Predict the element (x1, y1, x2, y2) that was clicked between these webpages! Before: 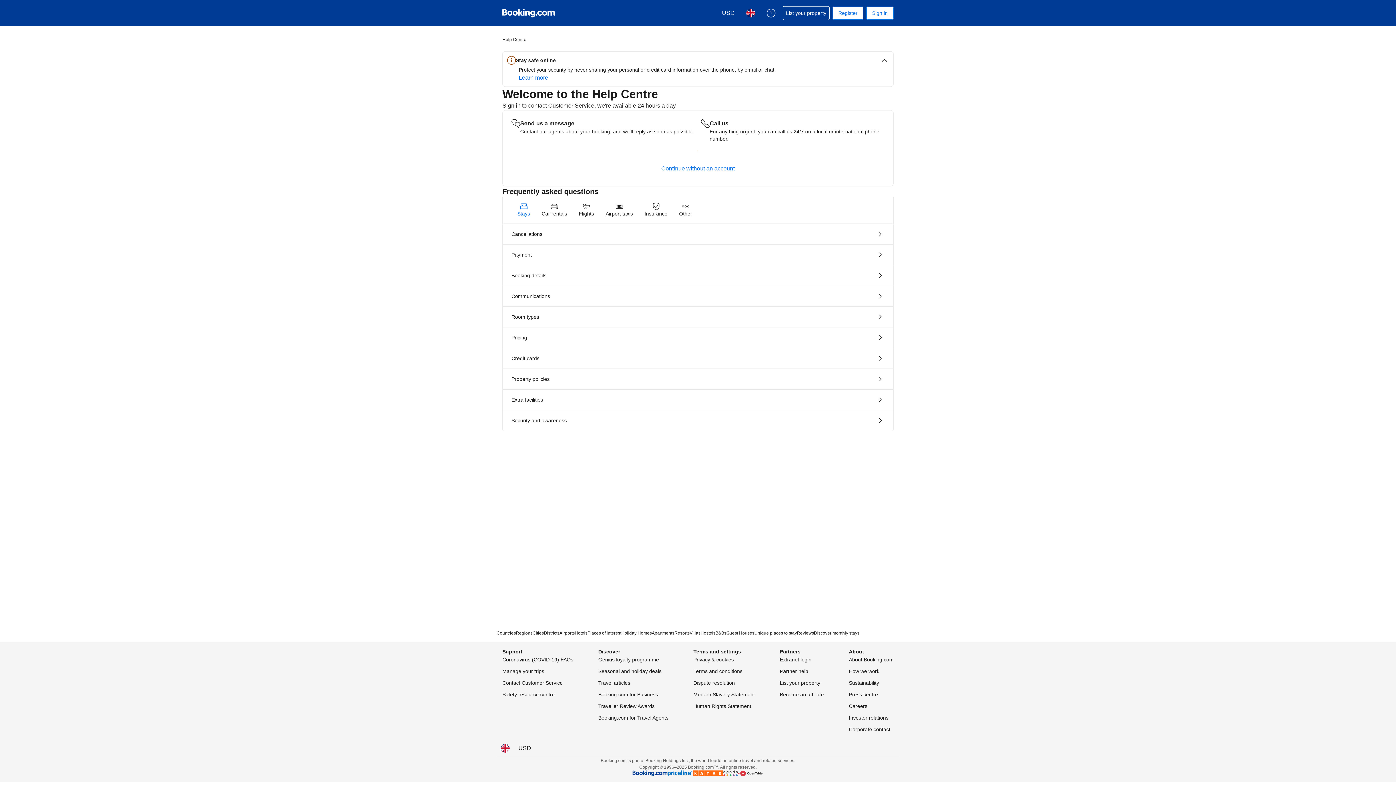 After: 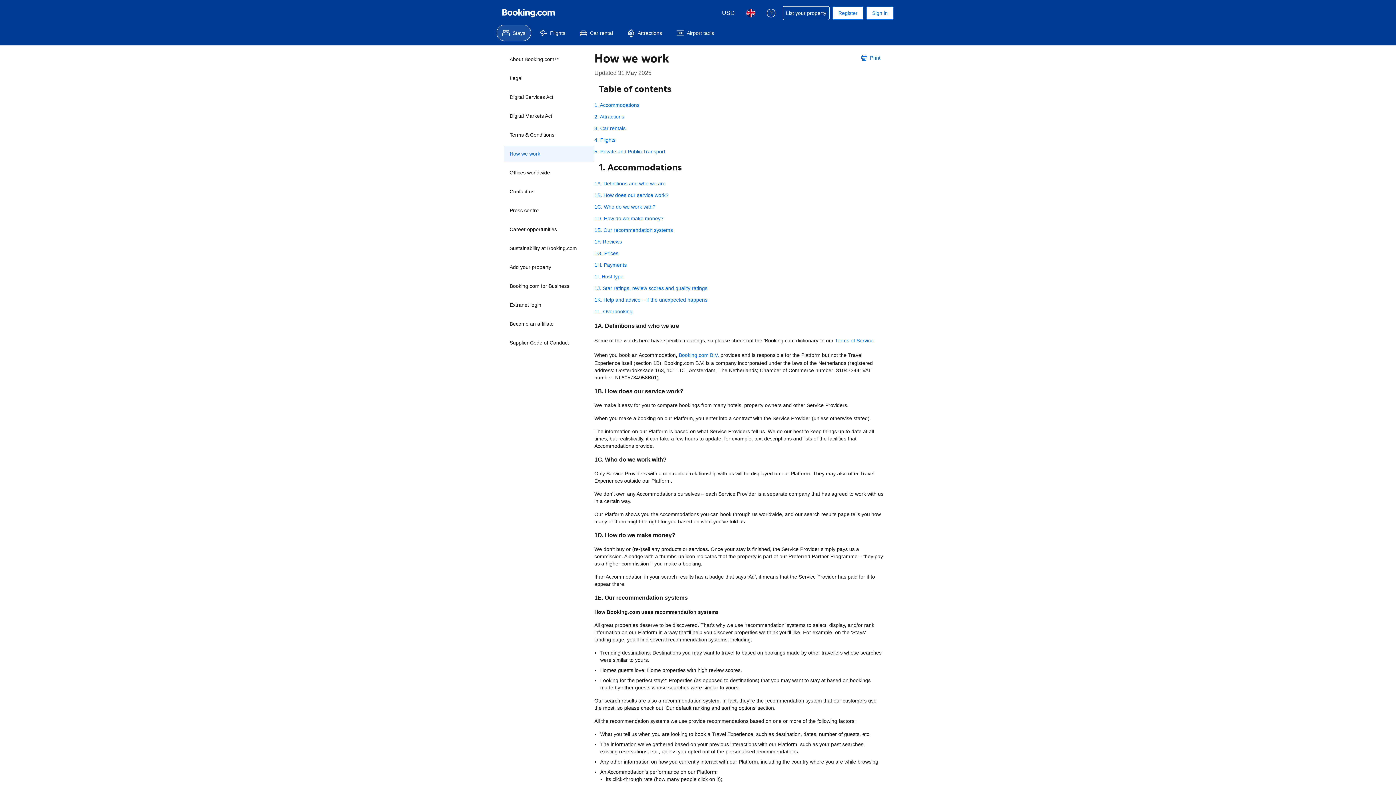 Action: label: How we work bbox: (849, 667, 879, 676)